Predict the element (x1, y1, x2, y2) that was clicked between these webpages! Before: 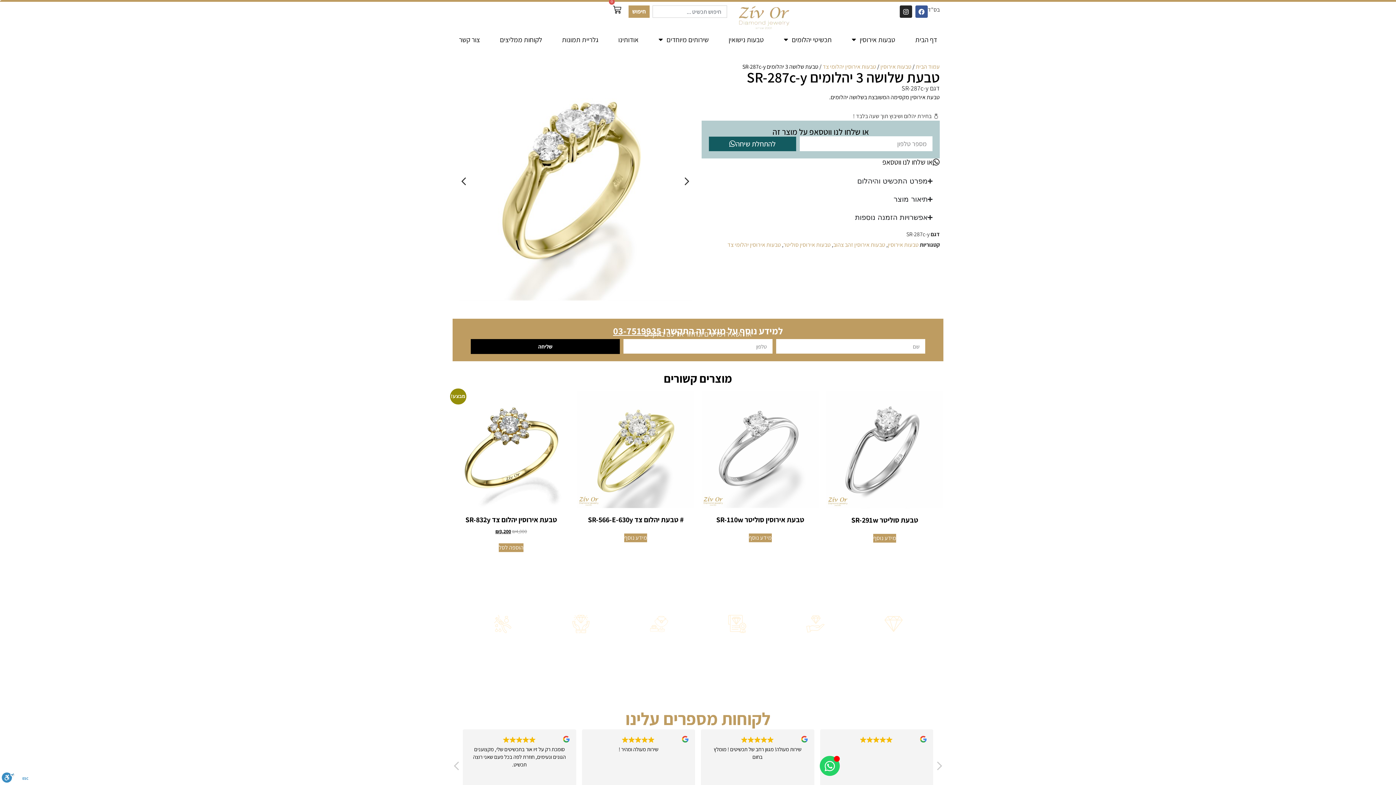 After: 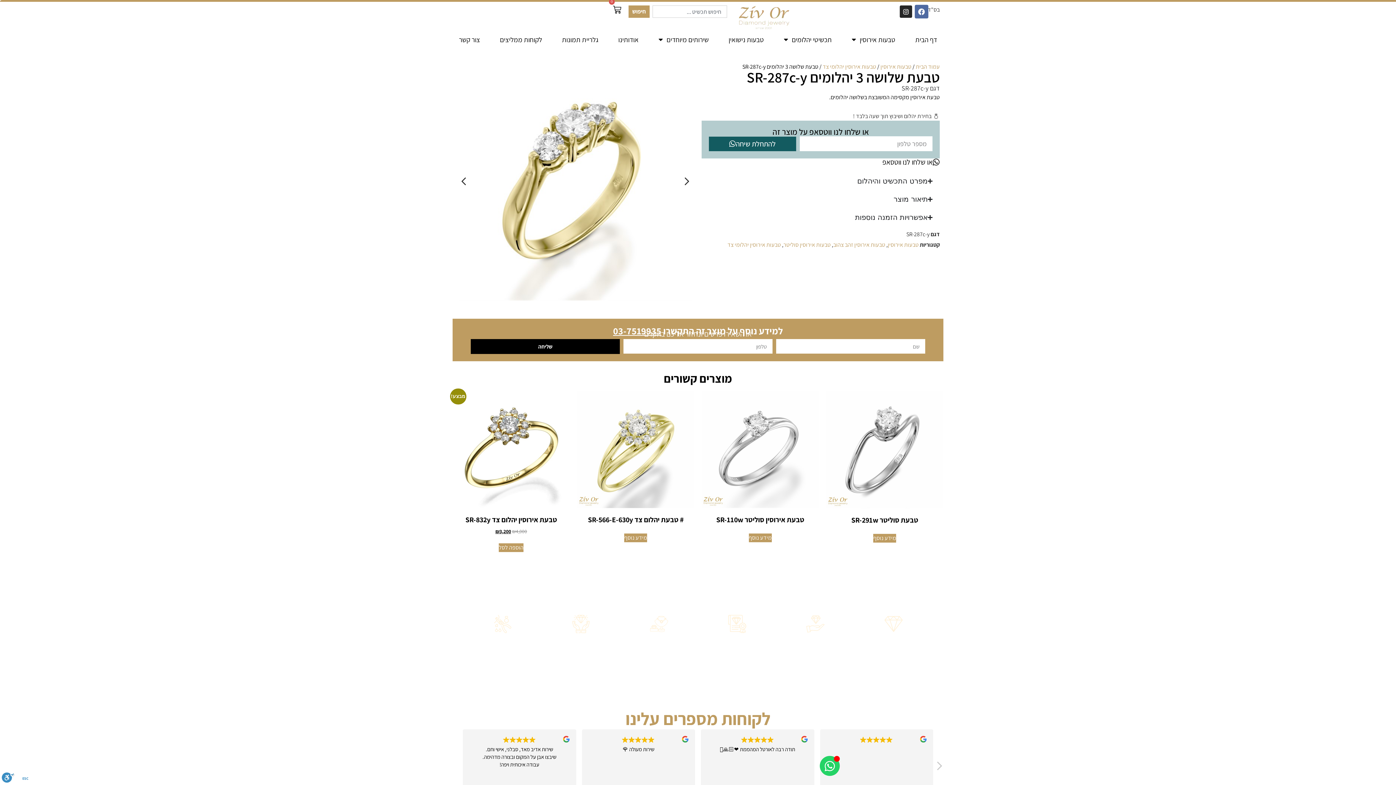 Action: bbox: (915, 5, 928, 17) label: Facebook